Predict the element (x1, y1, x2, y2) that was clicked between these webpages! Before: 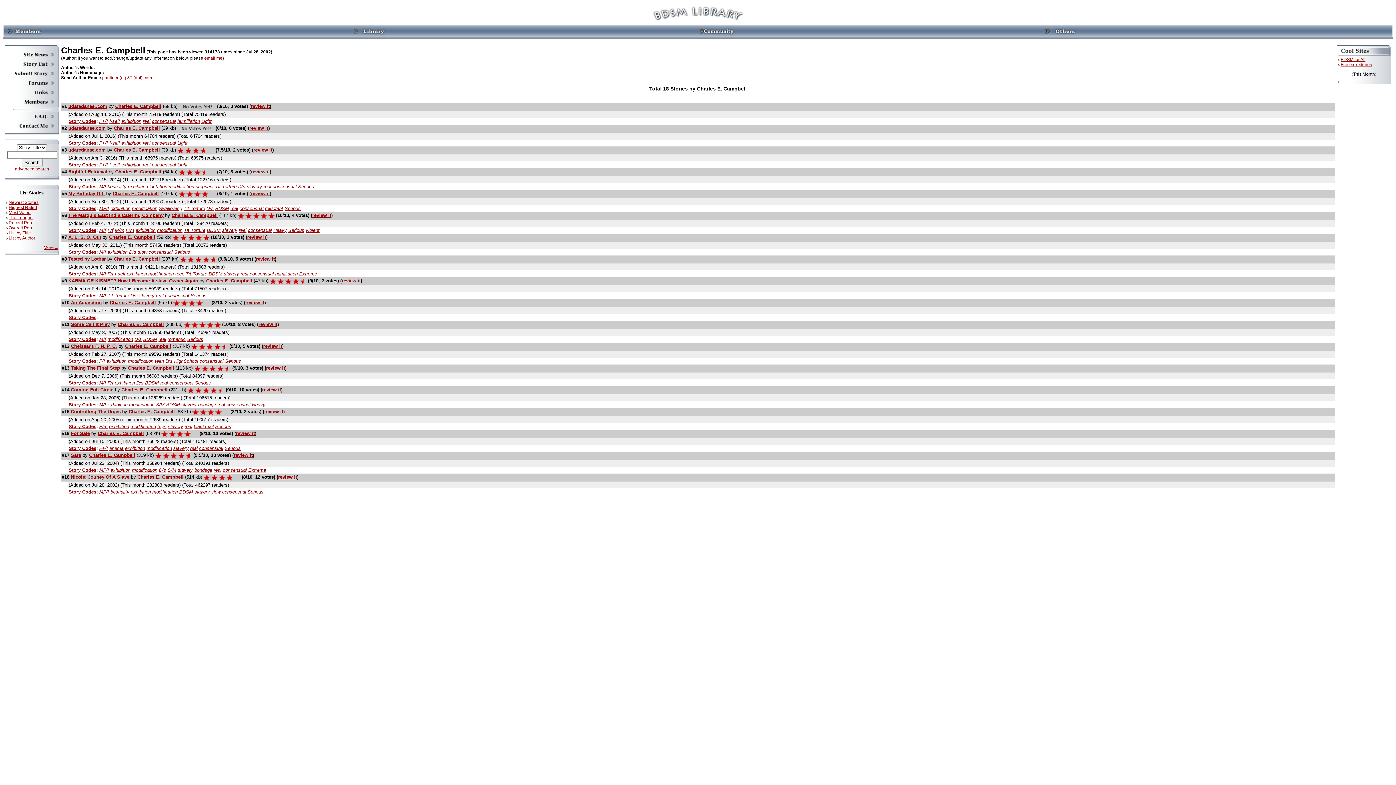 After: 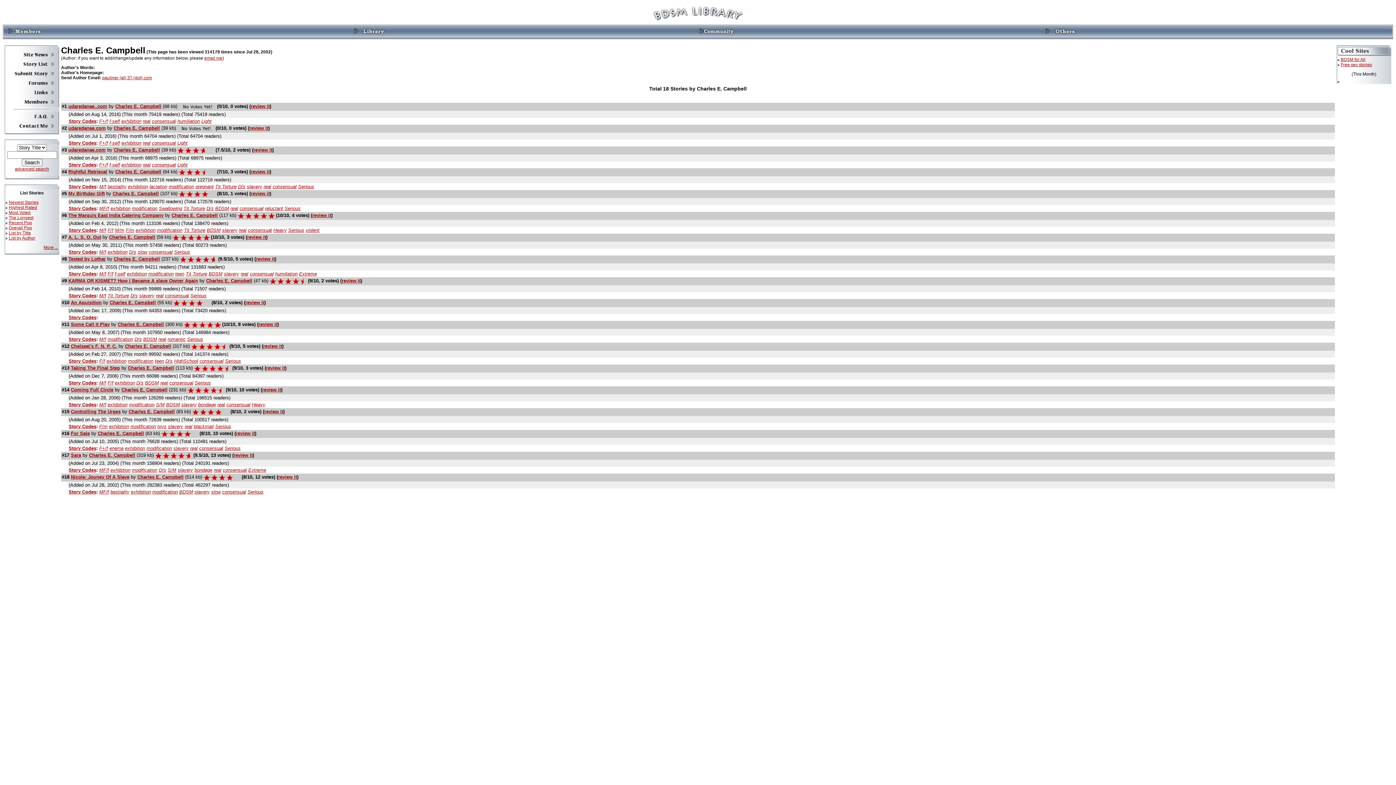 Action: label: email me bbox: (204, 55, 222, 60)